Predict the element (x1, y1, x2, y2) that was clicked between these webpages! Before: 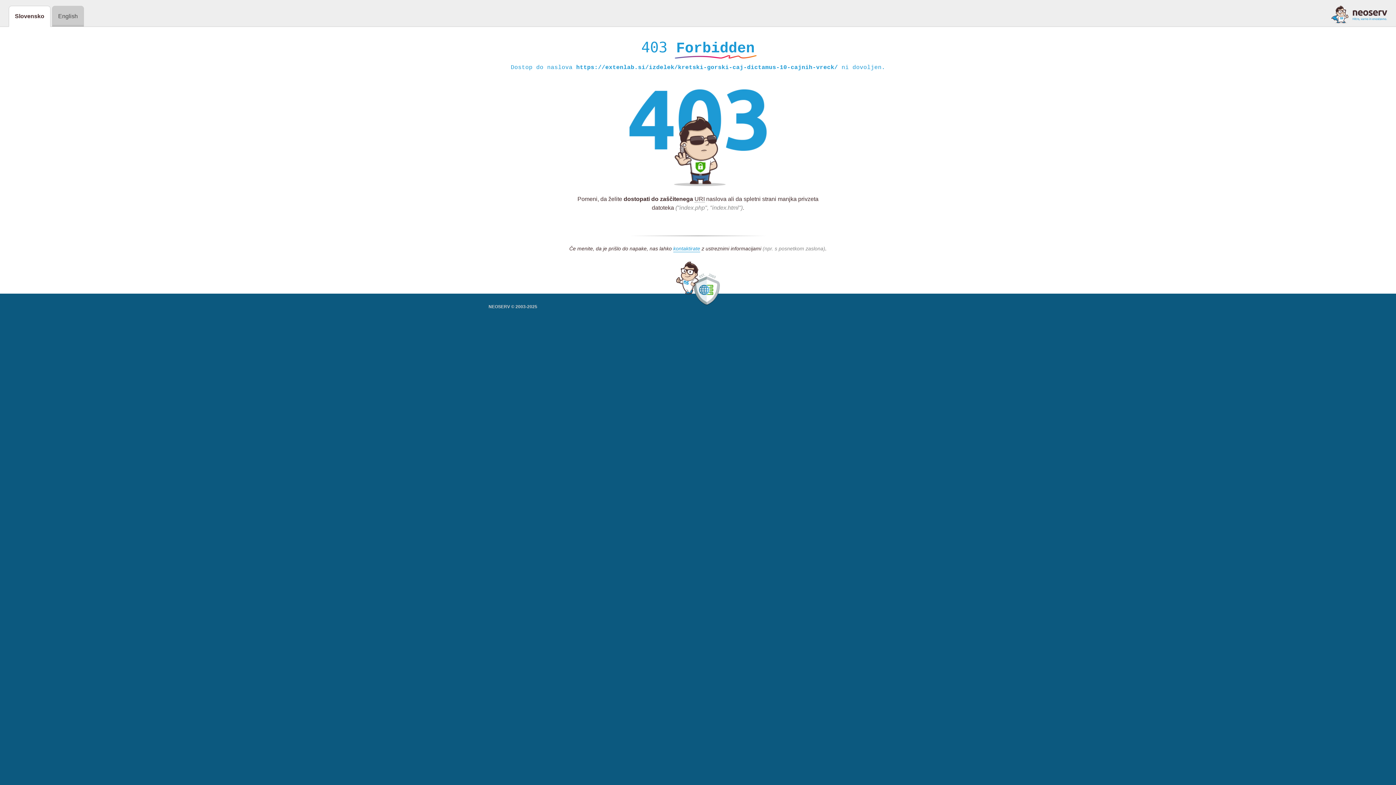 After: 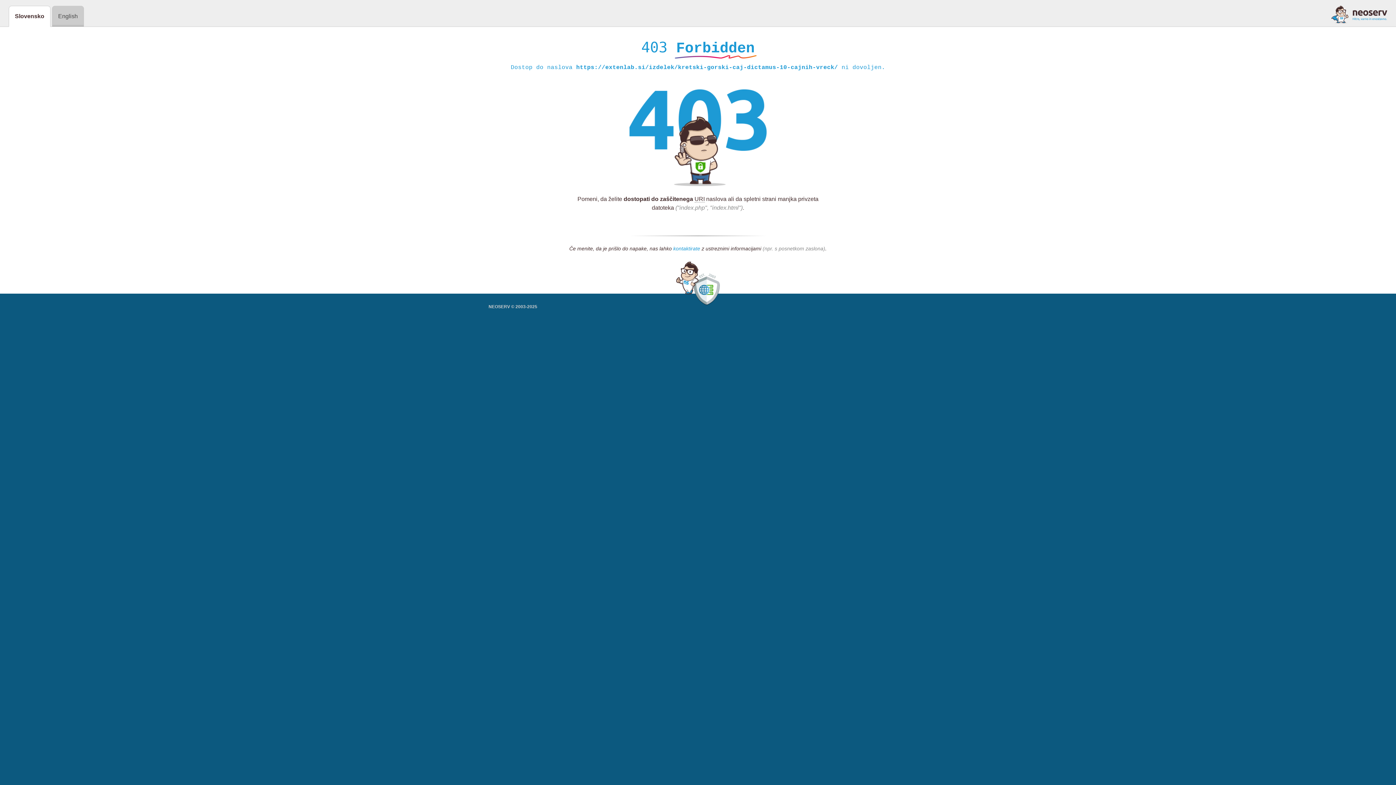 Action: label: kontaktirate bbox: (673, 245, 700, 252)